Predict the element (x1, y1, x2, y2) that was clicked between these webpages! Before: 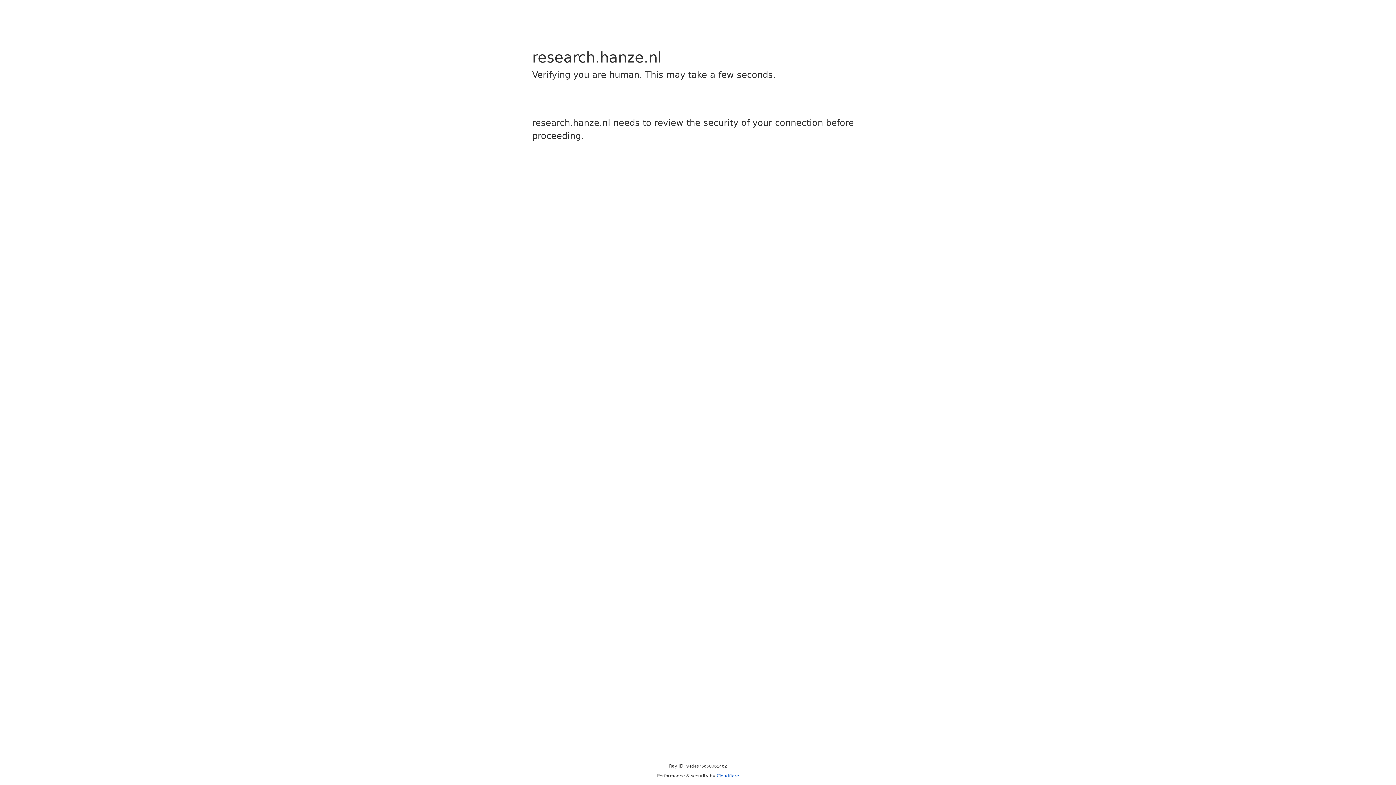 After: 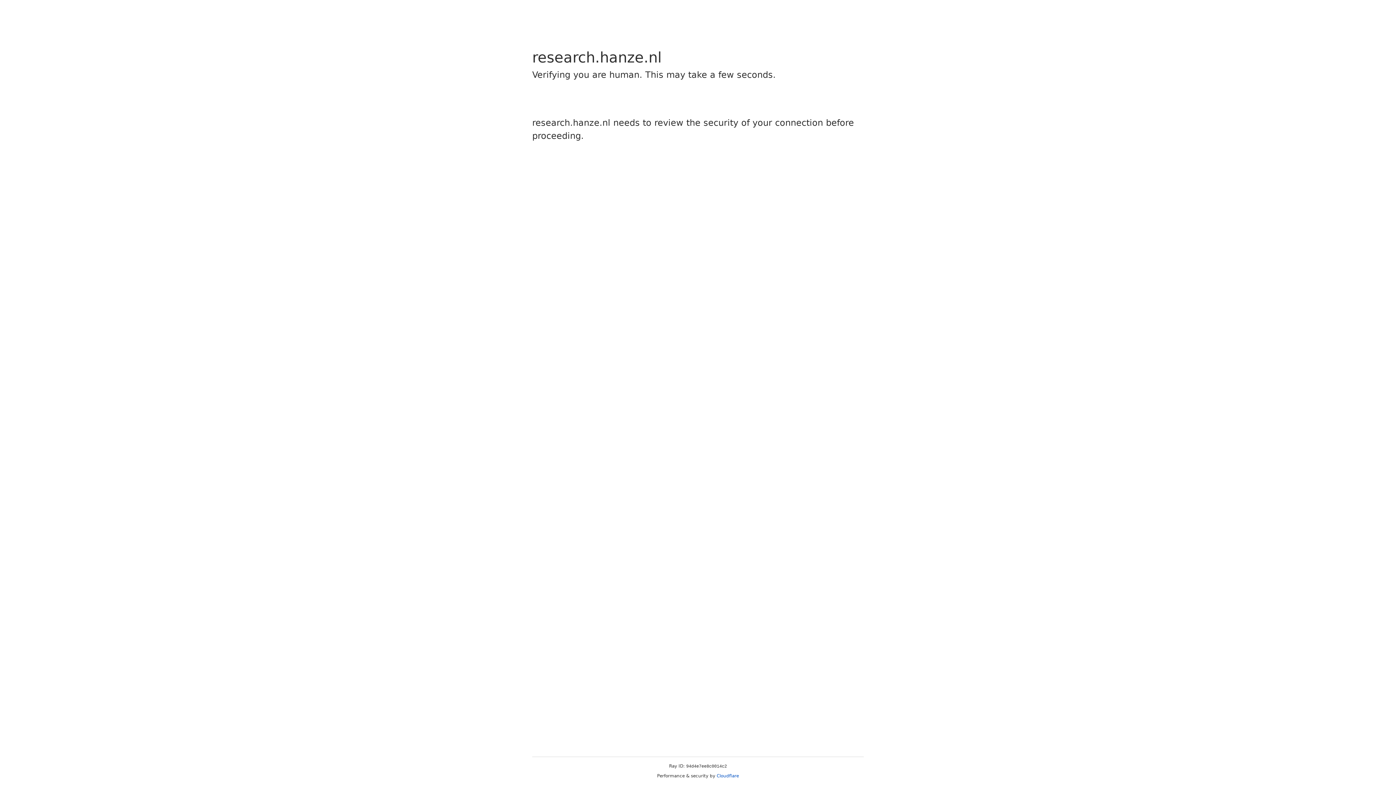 Action: label: Cloudflare bbox: (716, 773, 739, 778)